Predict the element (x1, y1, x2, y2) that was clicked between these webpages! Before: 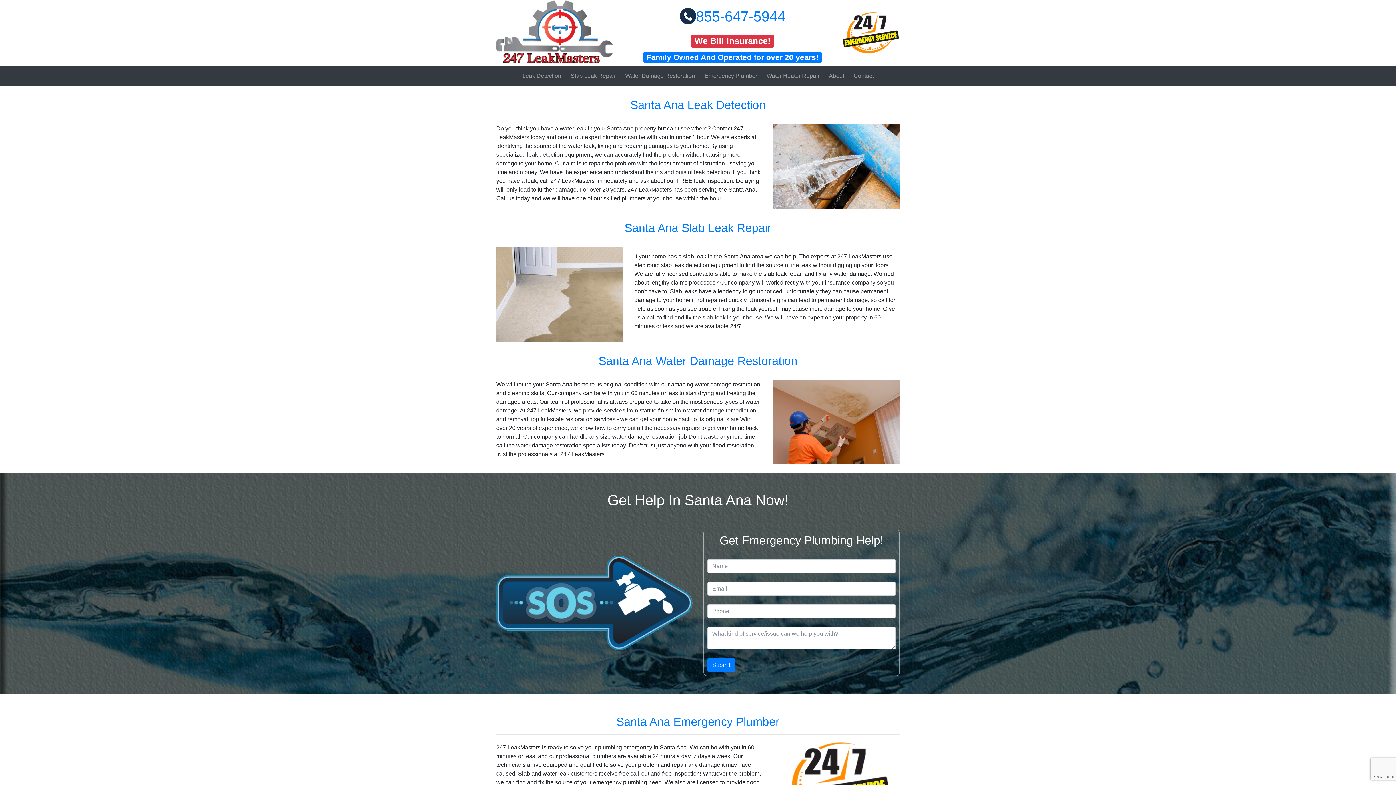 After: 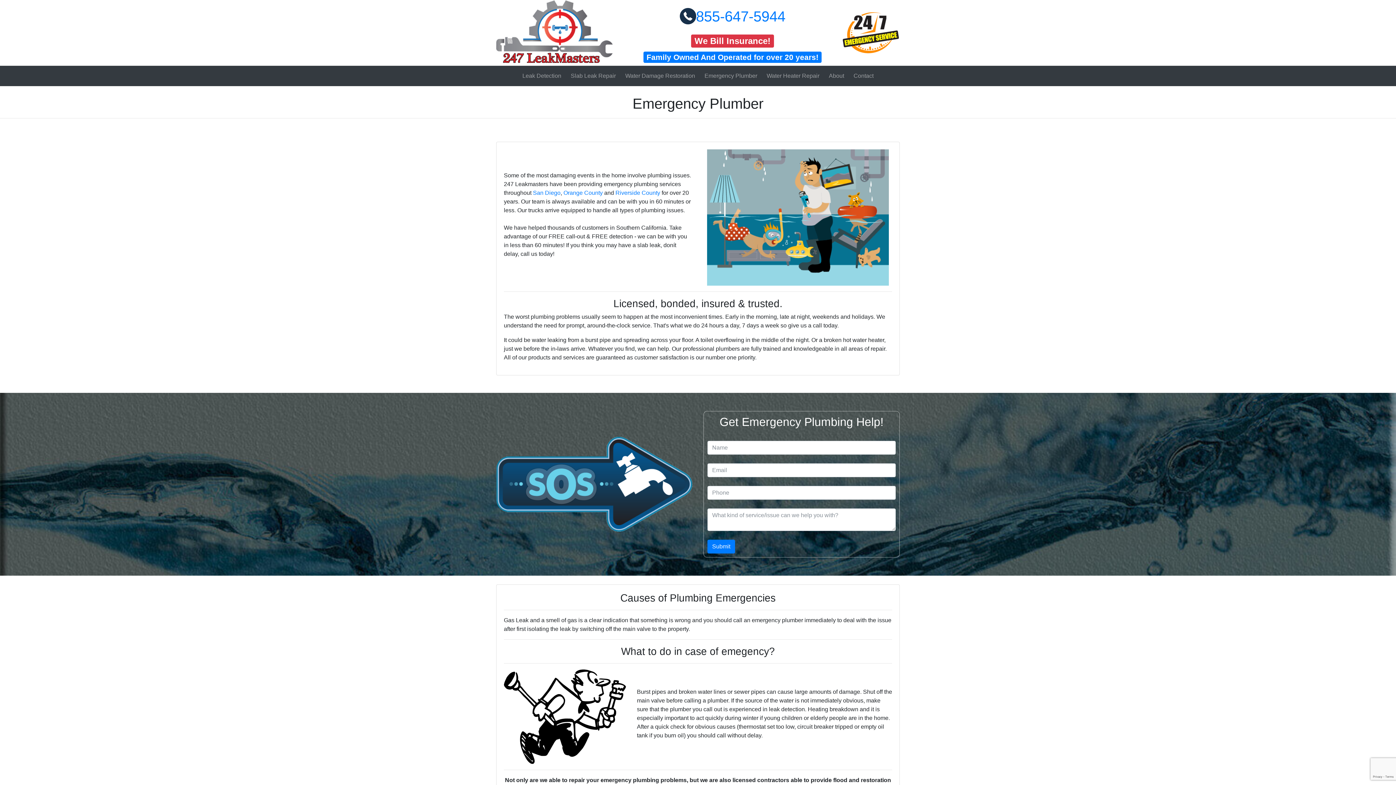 Action: label: Santa Ana Emergency Plumber bbox: (616, 715, 779, 728)